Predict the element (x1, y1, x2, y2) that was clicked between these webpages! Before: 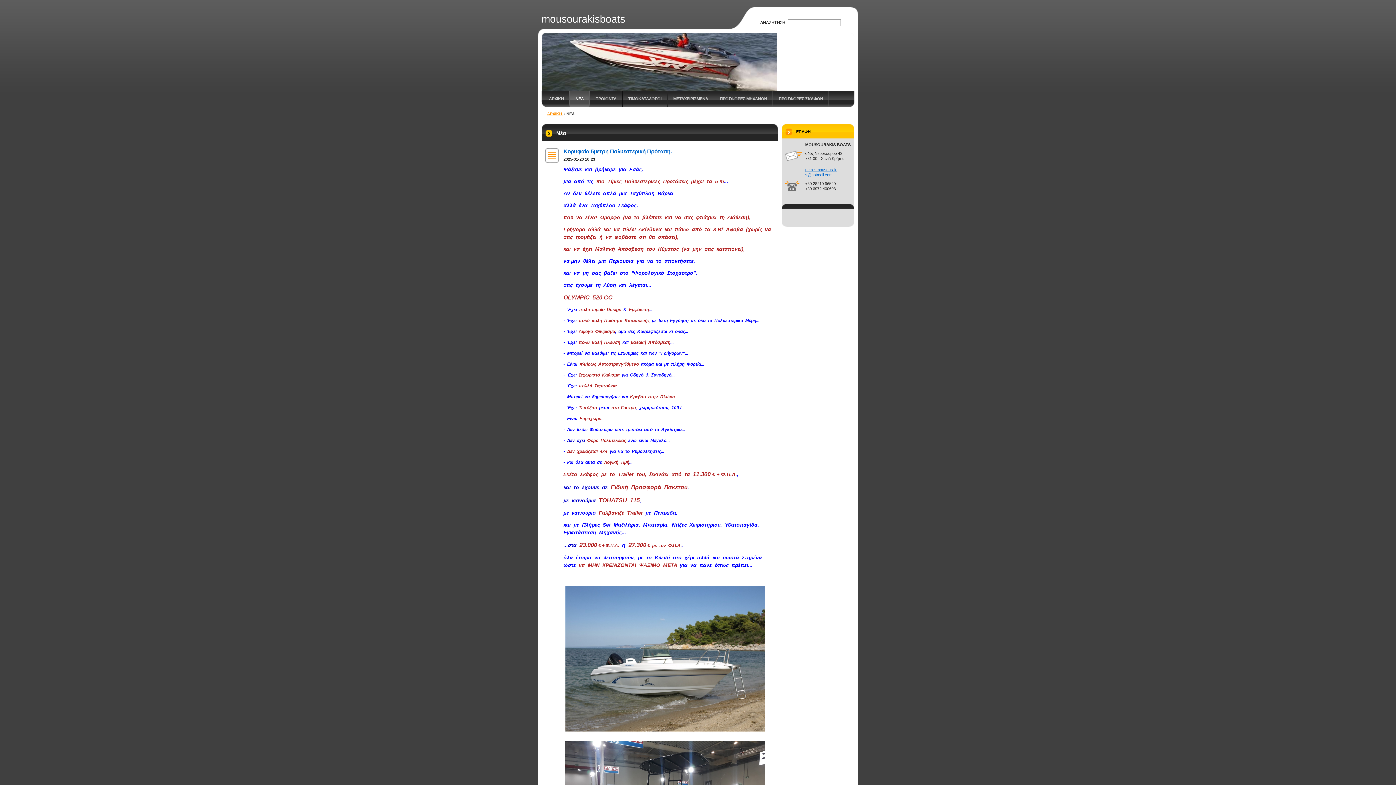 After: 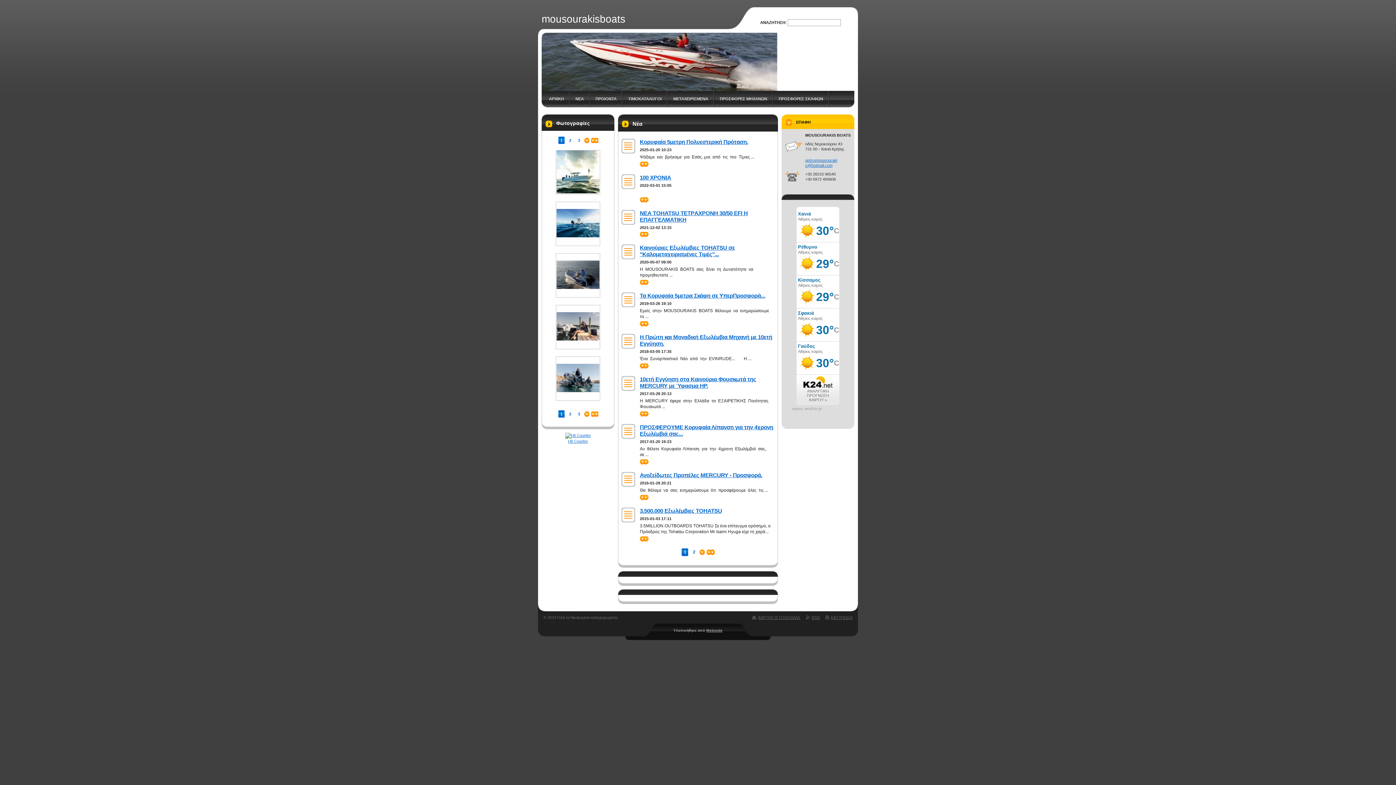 Action: bbox: (541, 13, 625, 24) label: mousourakisboats